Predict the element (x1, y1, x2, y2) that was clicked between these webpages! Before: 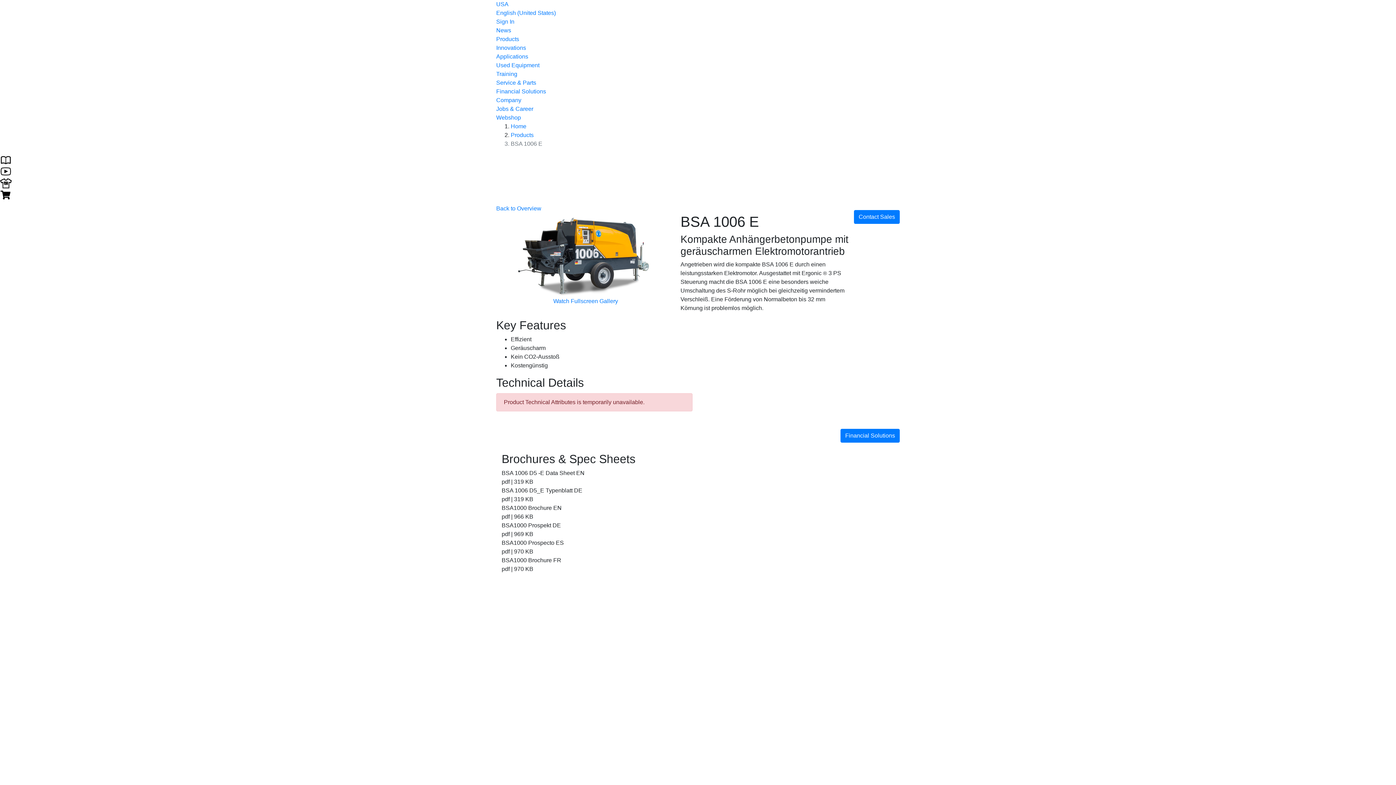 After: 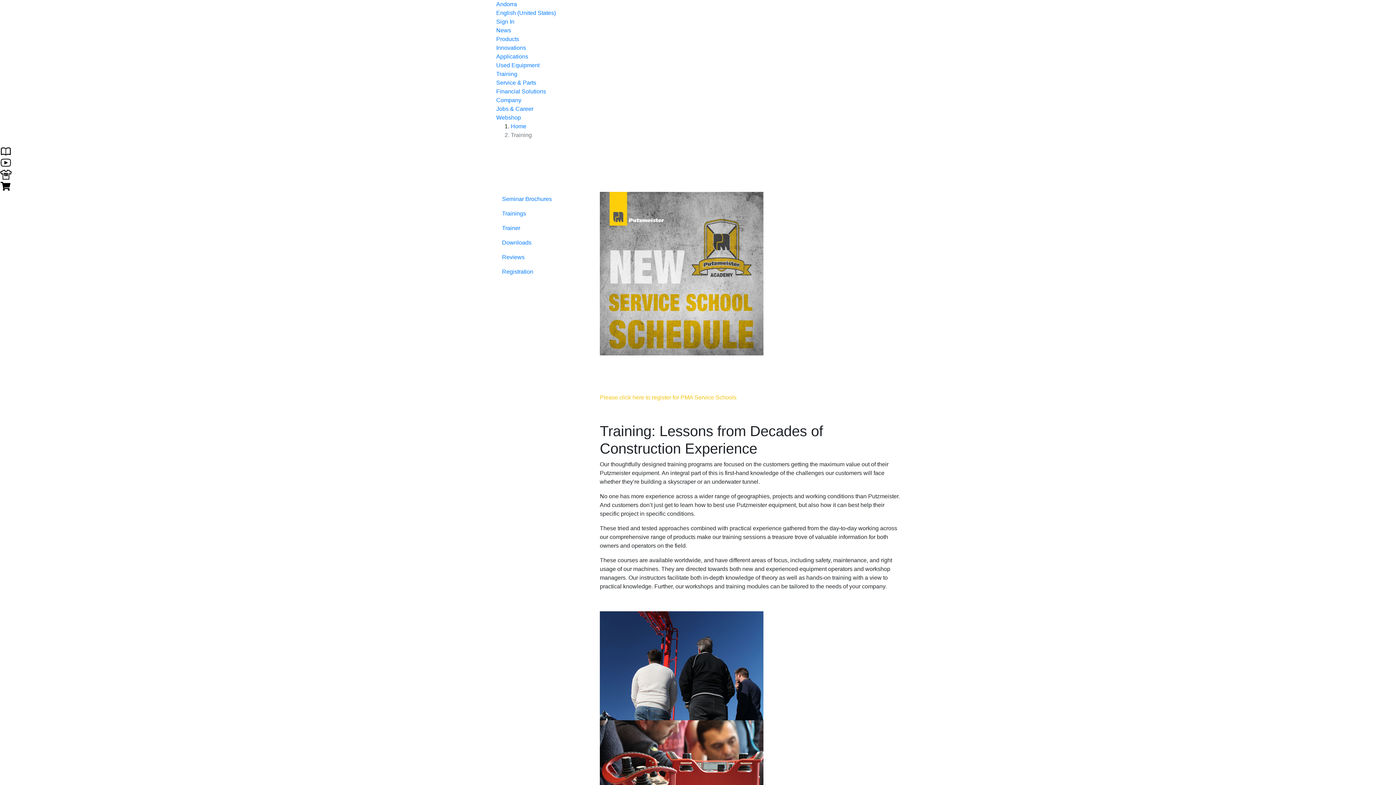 Action: bbox: (496, 70, 517, 77) label: Training